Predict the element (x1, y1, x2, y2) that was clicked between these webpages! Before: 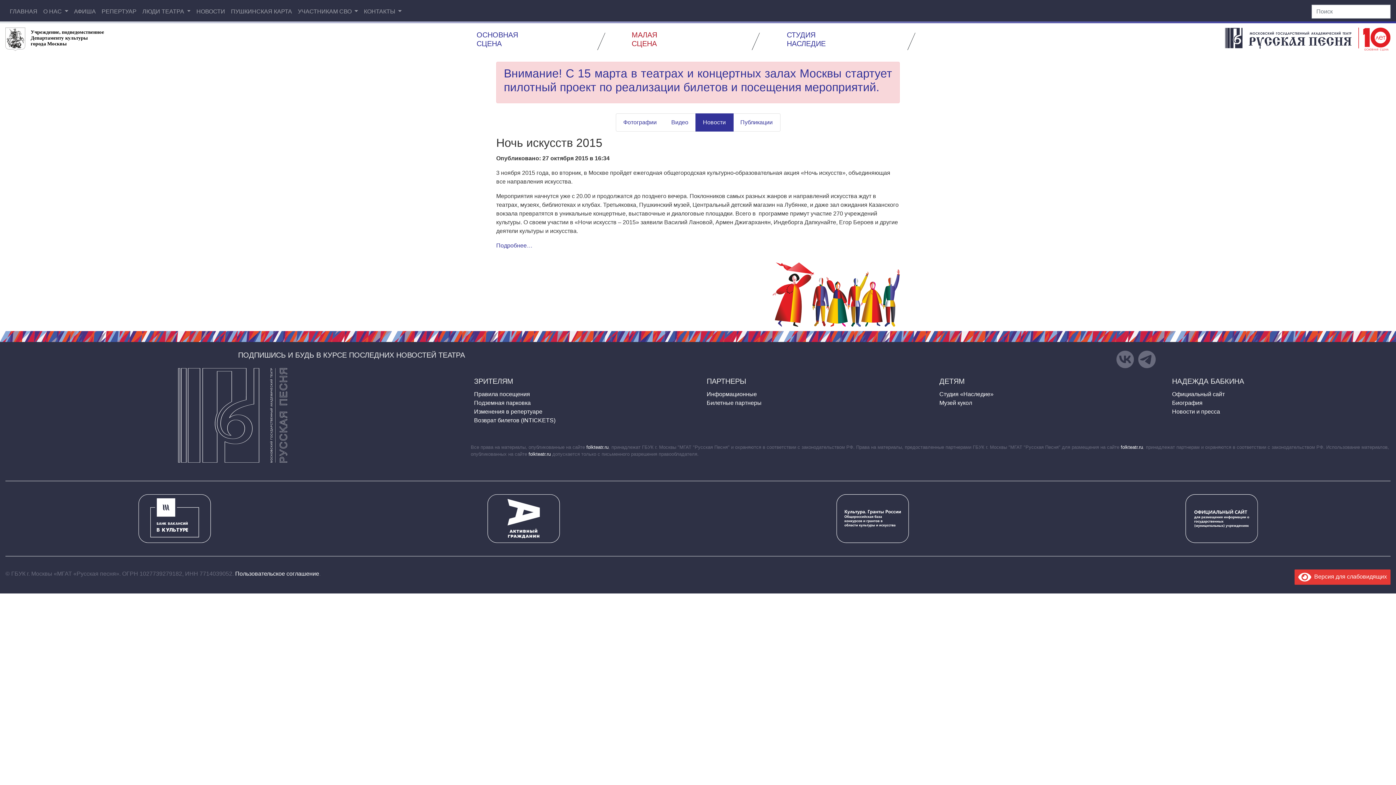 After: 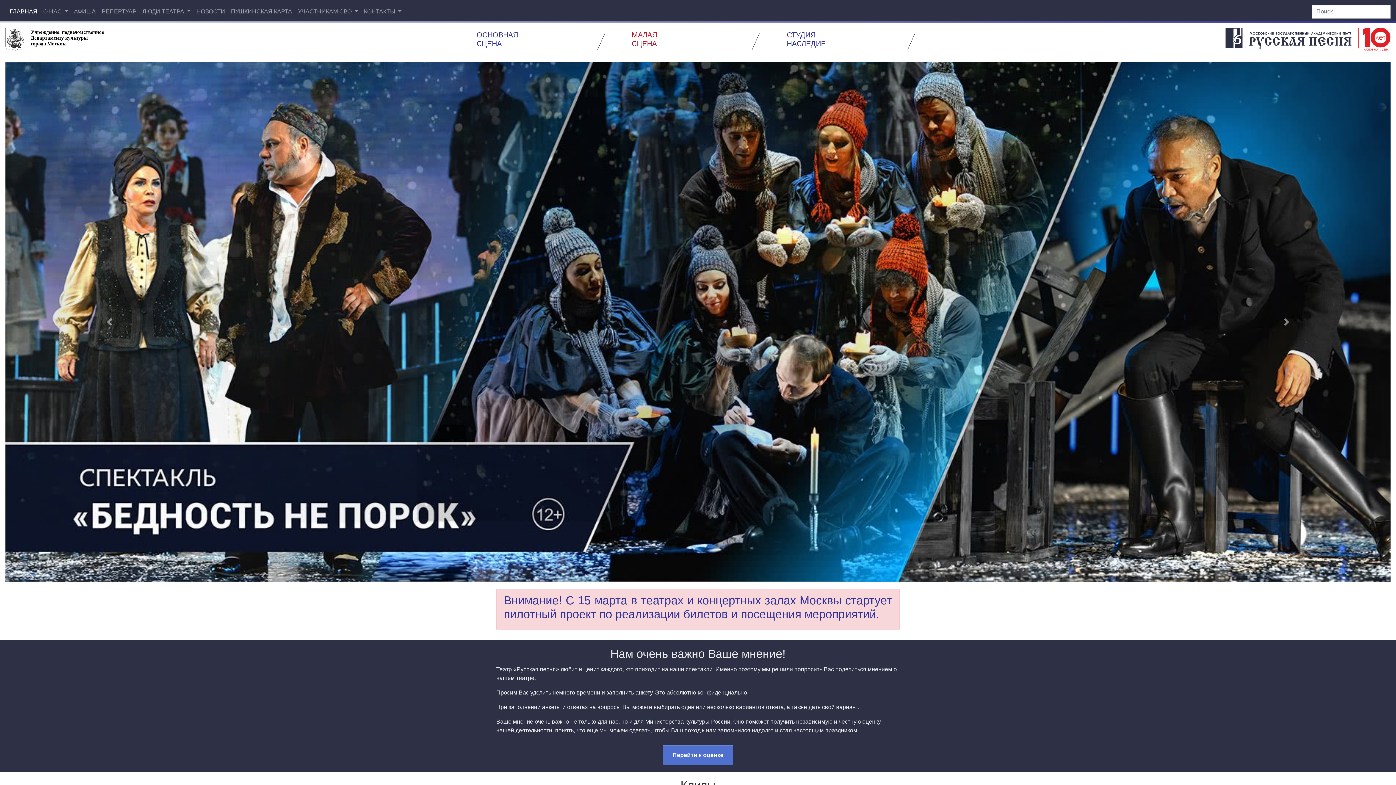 Action: label: folkteatr.ru bbox: (528, 451, 550, 457)